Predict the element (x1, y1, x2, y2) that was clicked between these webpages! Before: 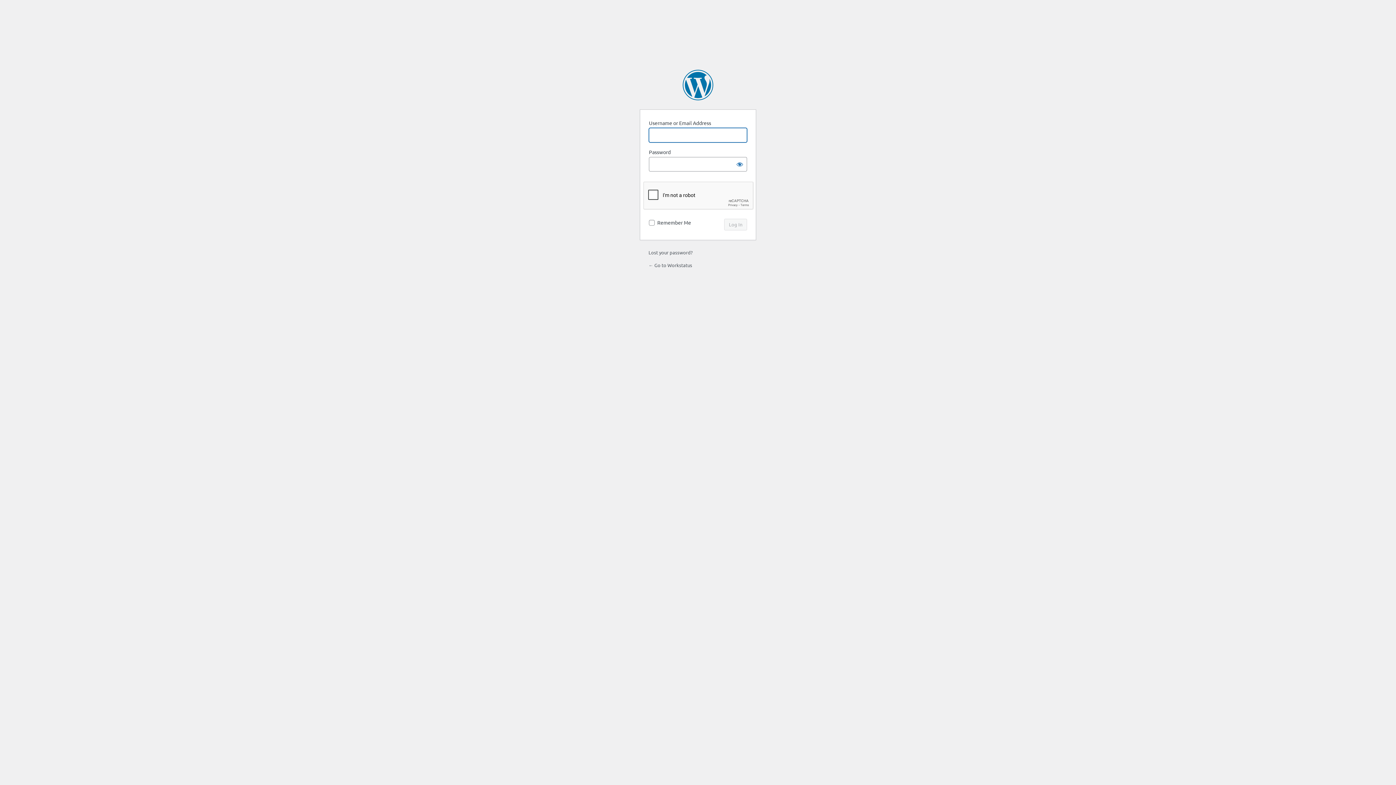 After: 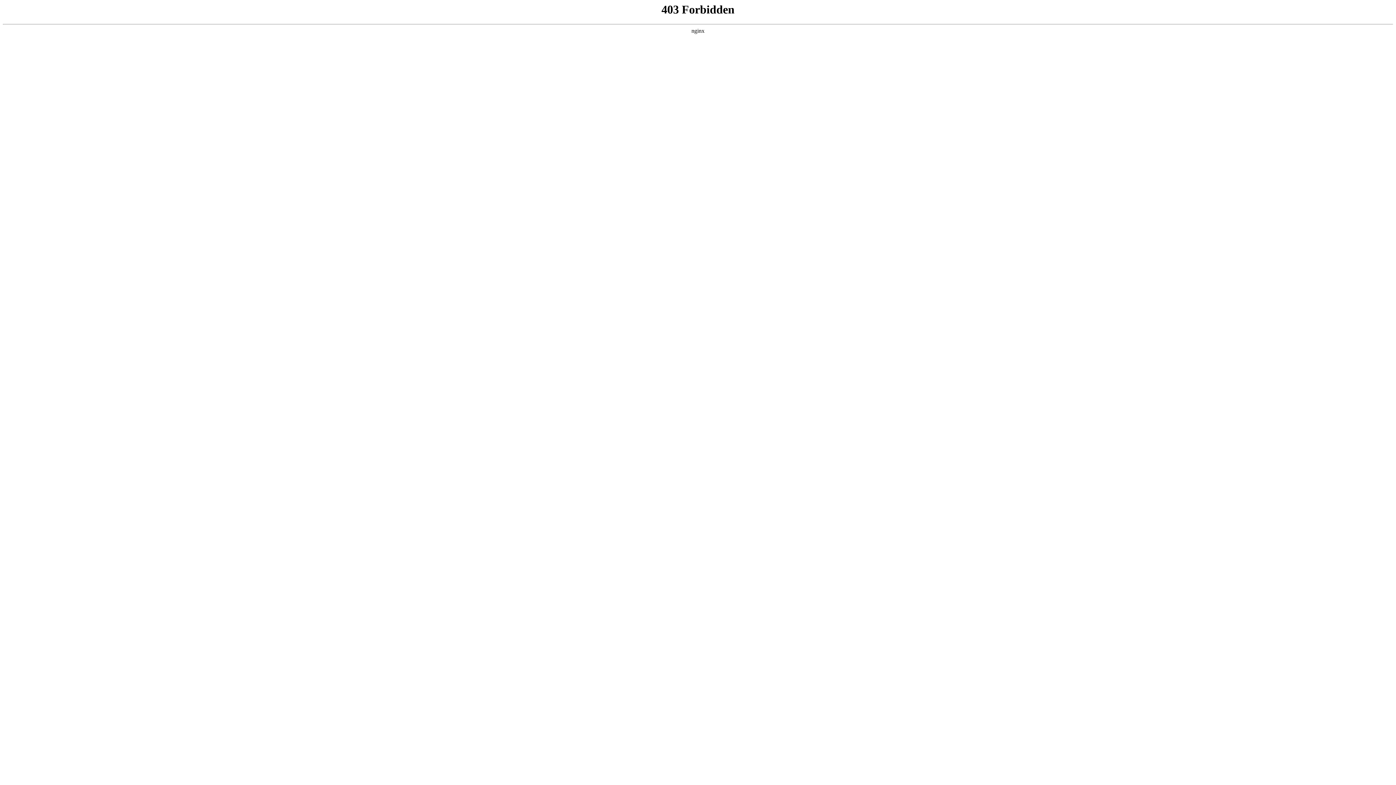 Action: bbox: (682, 69, 713, 100) label: Powered by WordPress